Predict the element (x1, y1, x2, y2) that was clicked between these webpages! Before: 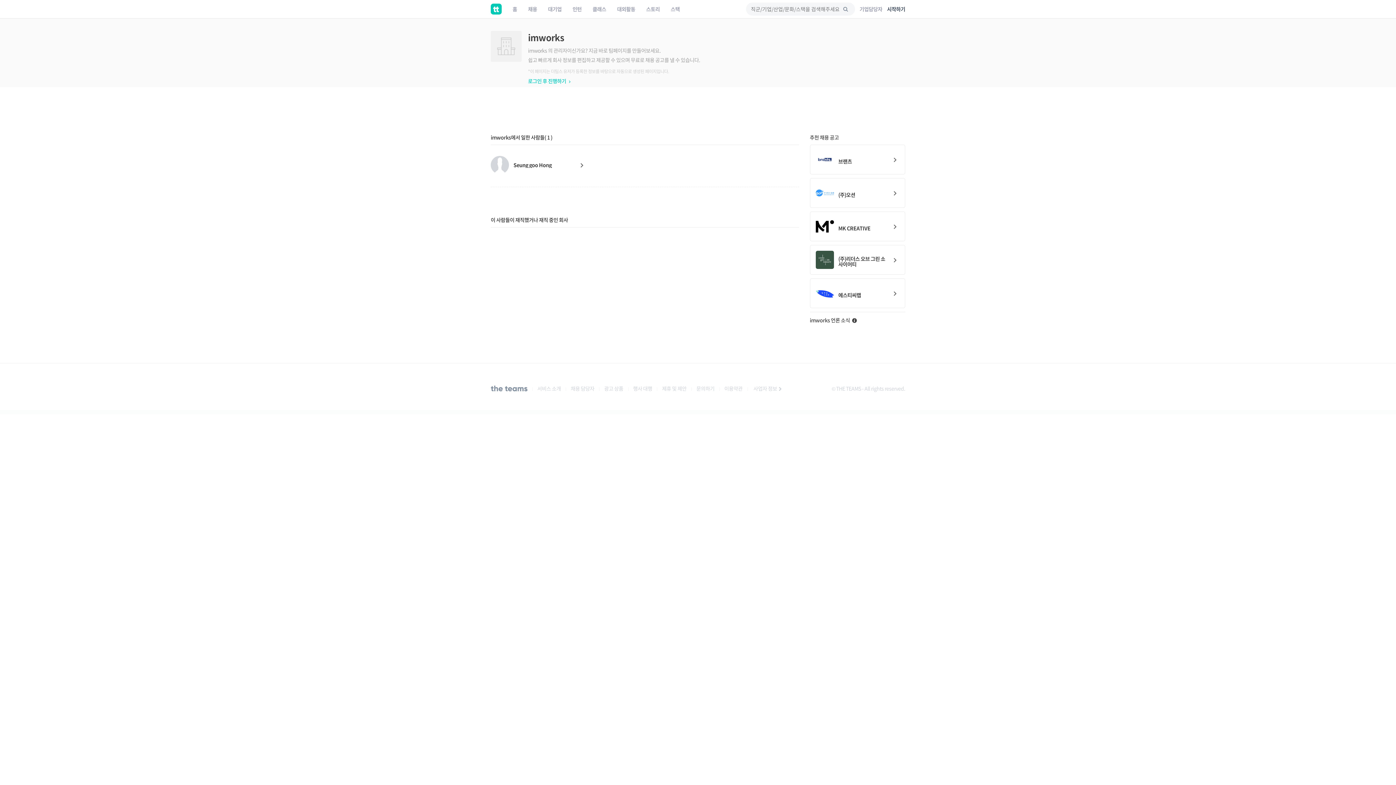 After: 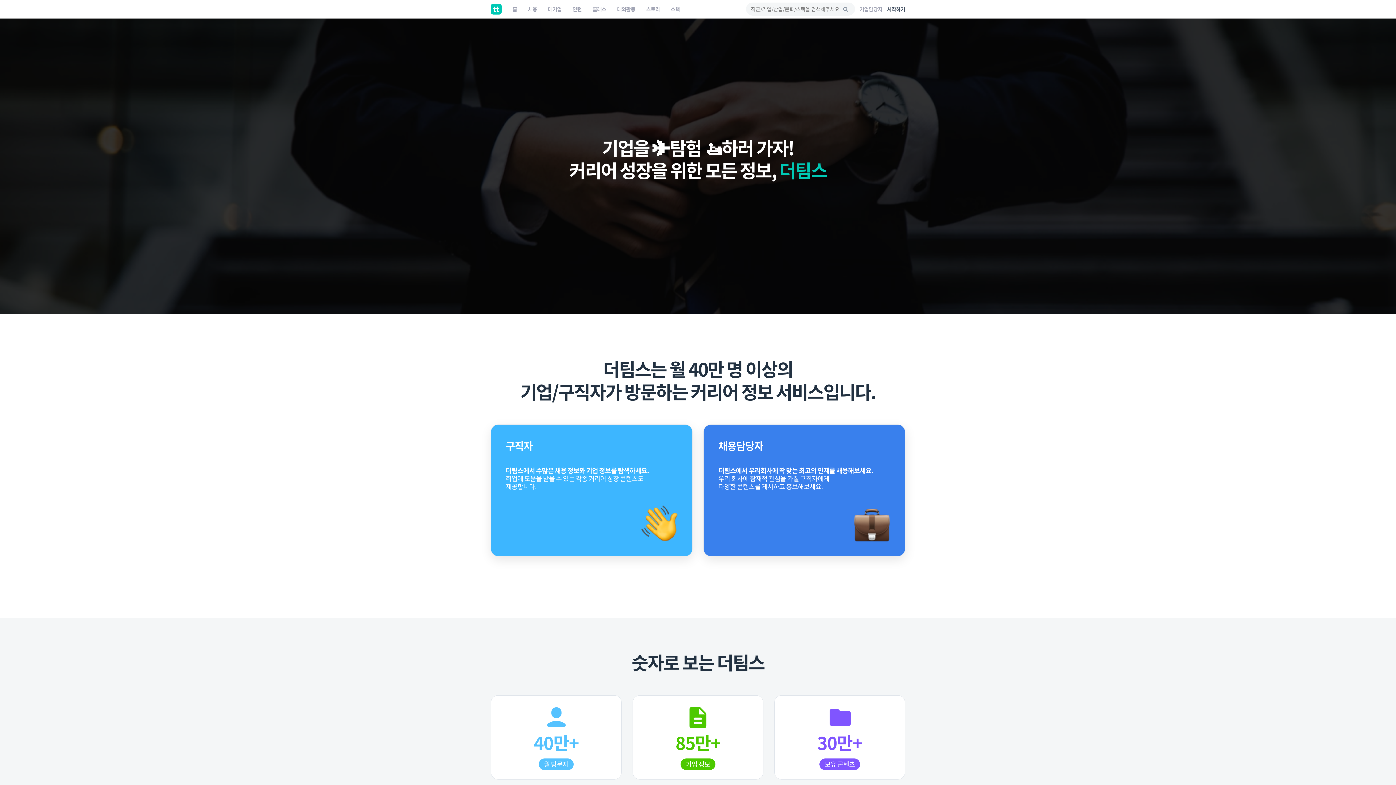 Action: bbox: (537, 385, 561, 392) label: 서비스 소개